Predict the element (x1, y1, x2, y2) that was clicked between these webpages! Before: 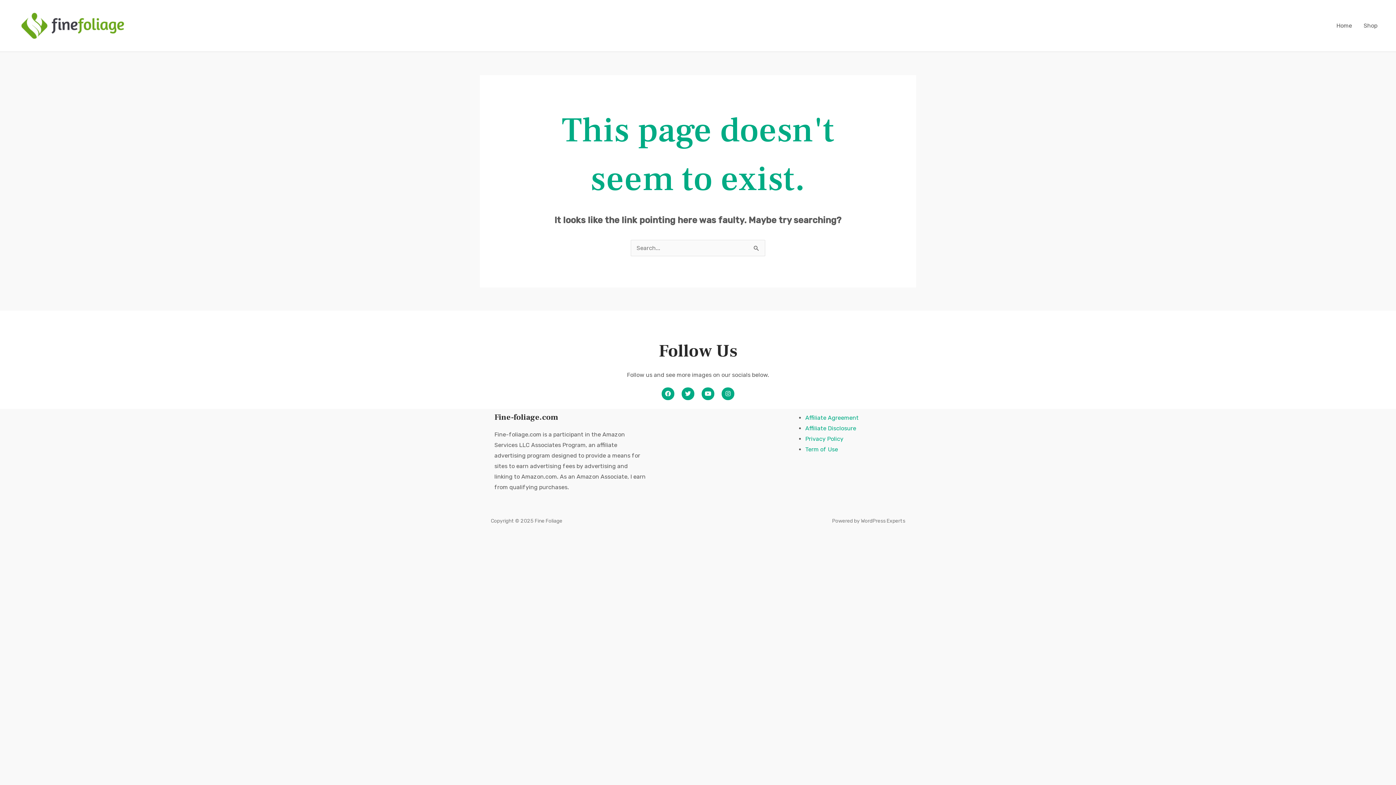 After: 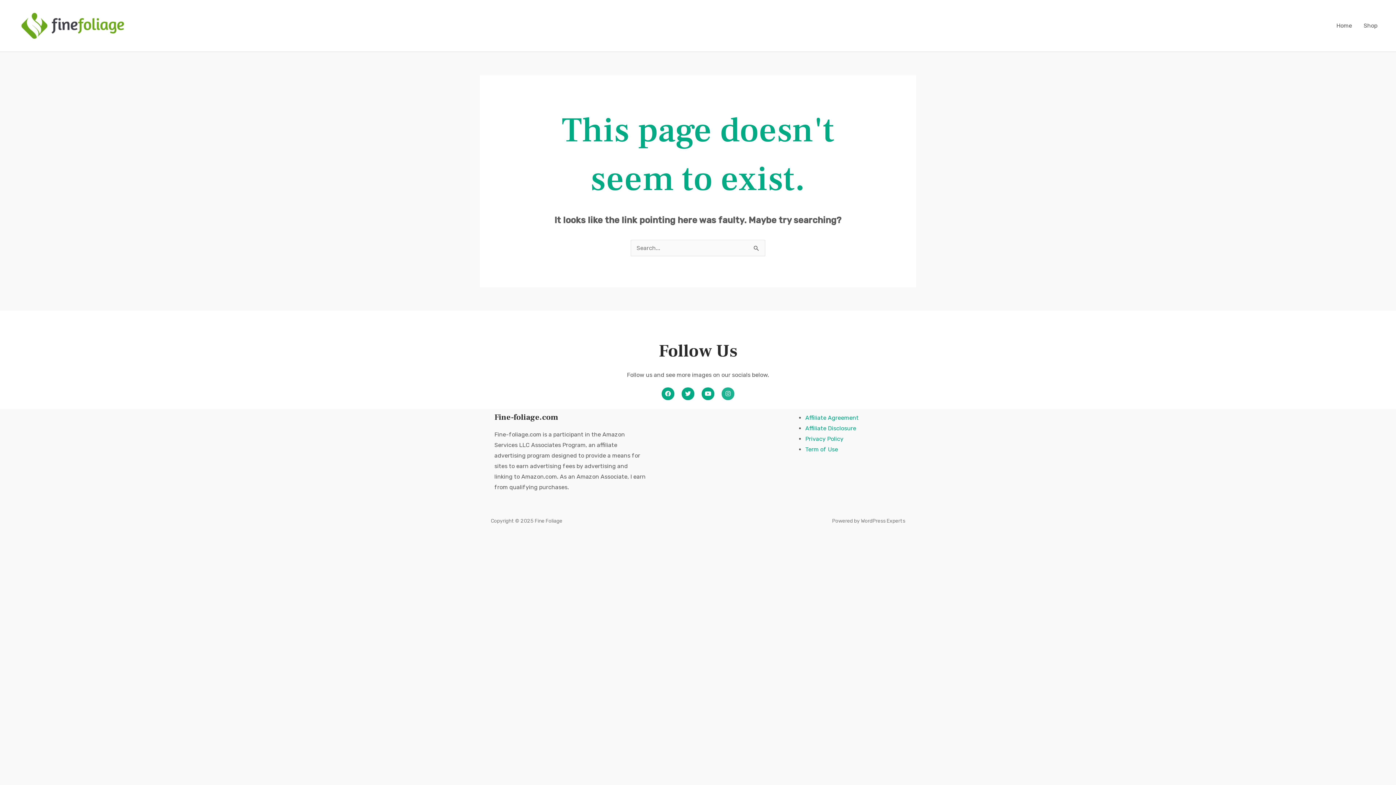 Action: bbox: (721, 387, 734, 400) label: Instagram